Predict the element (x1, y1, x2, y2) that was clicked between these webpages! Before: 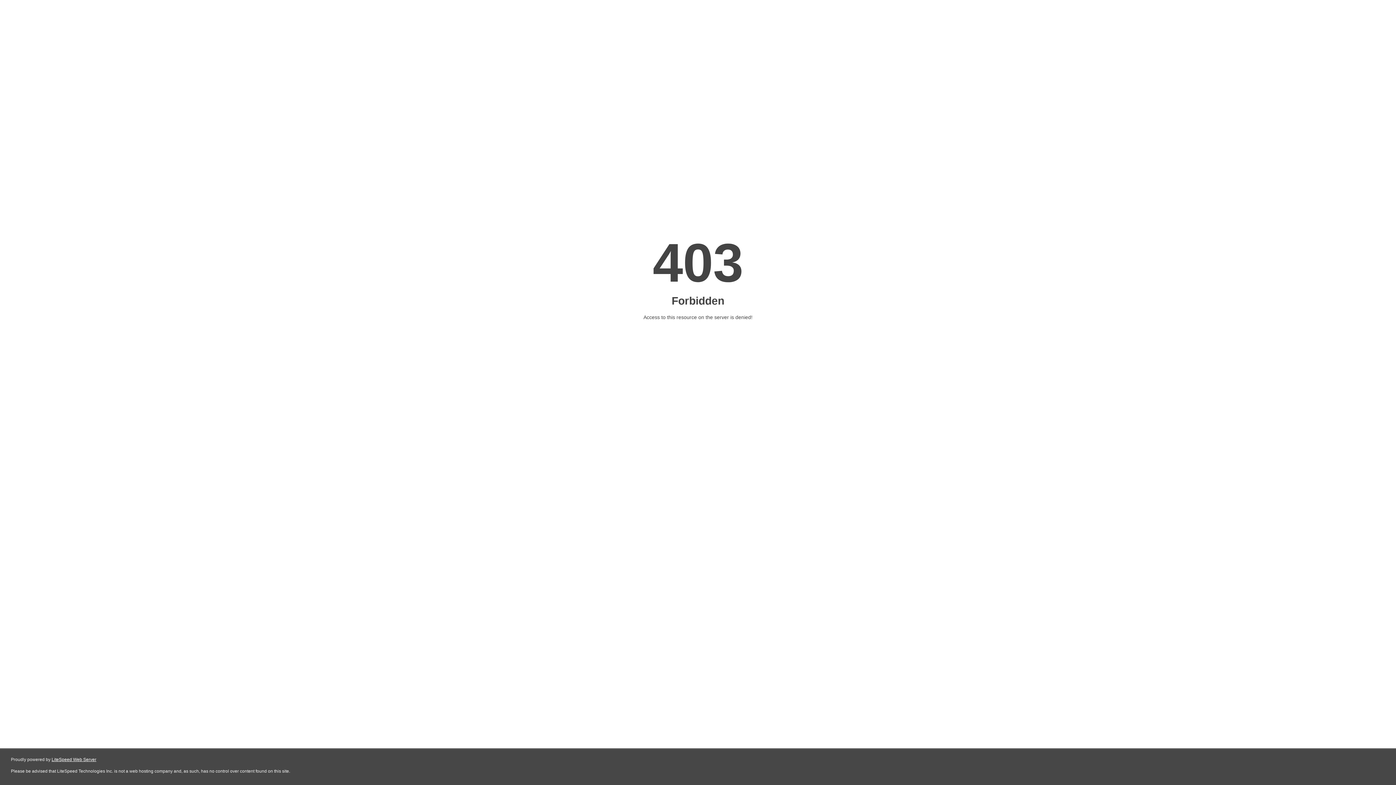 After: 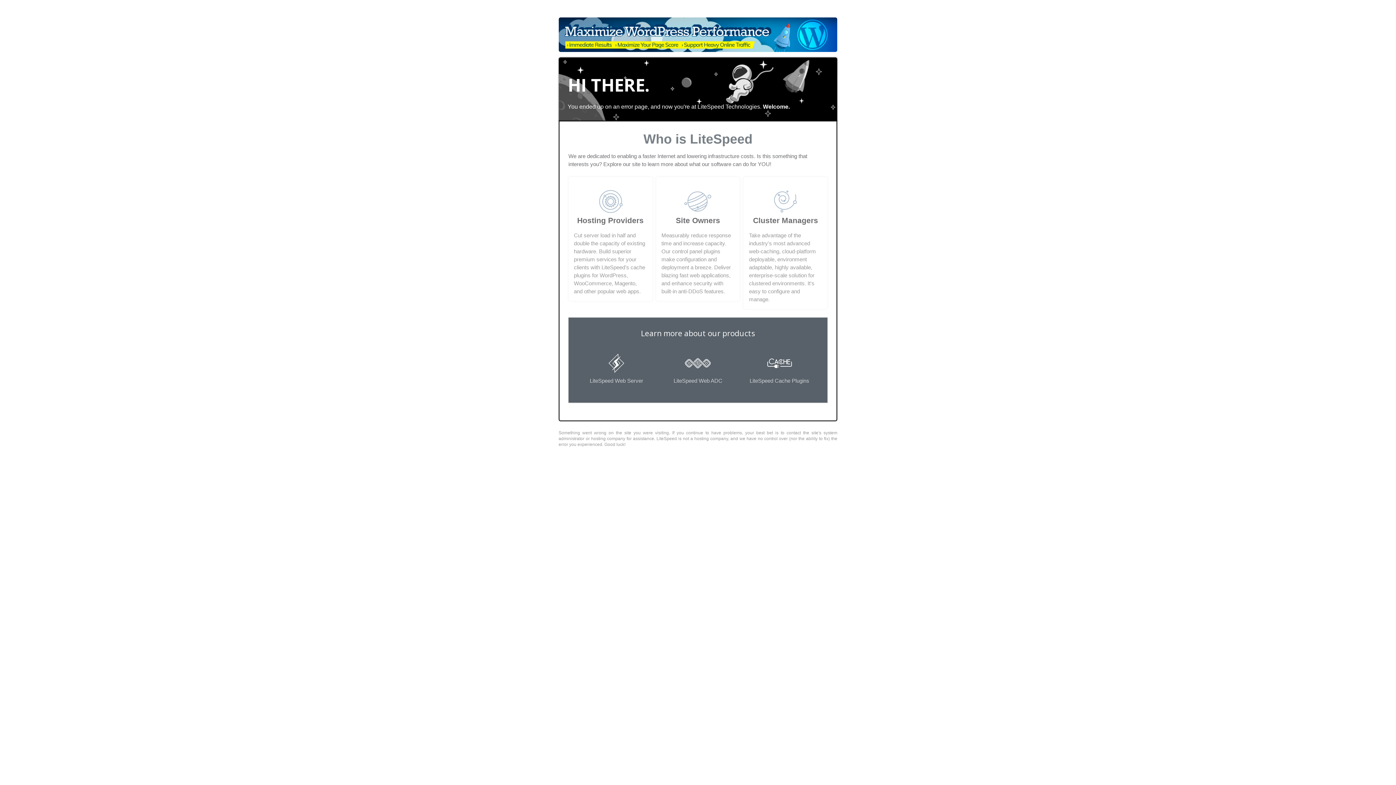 Action: label: LiteSpeed Web Server bbox: (51, 757, 96, 762)